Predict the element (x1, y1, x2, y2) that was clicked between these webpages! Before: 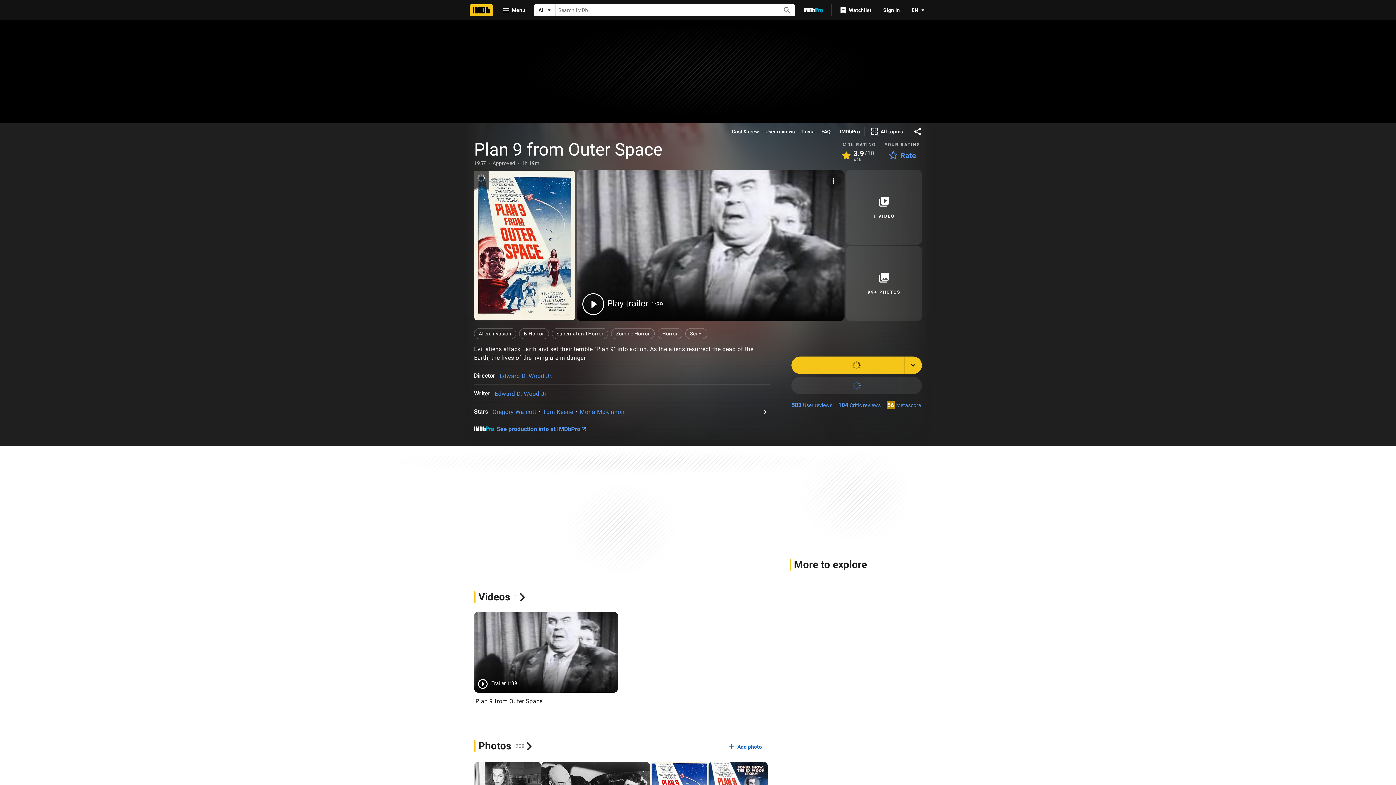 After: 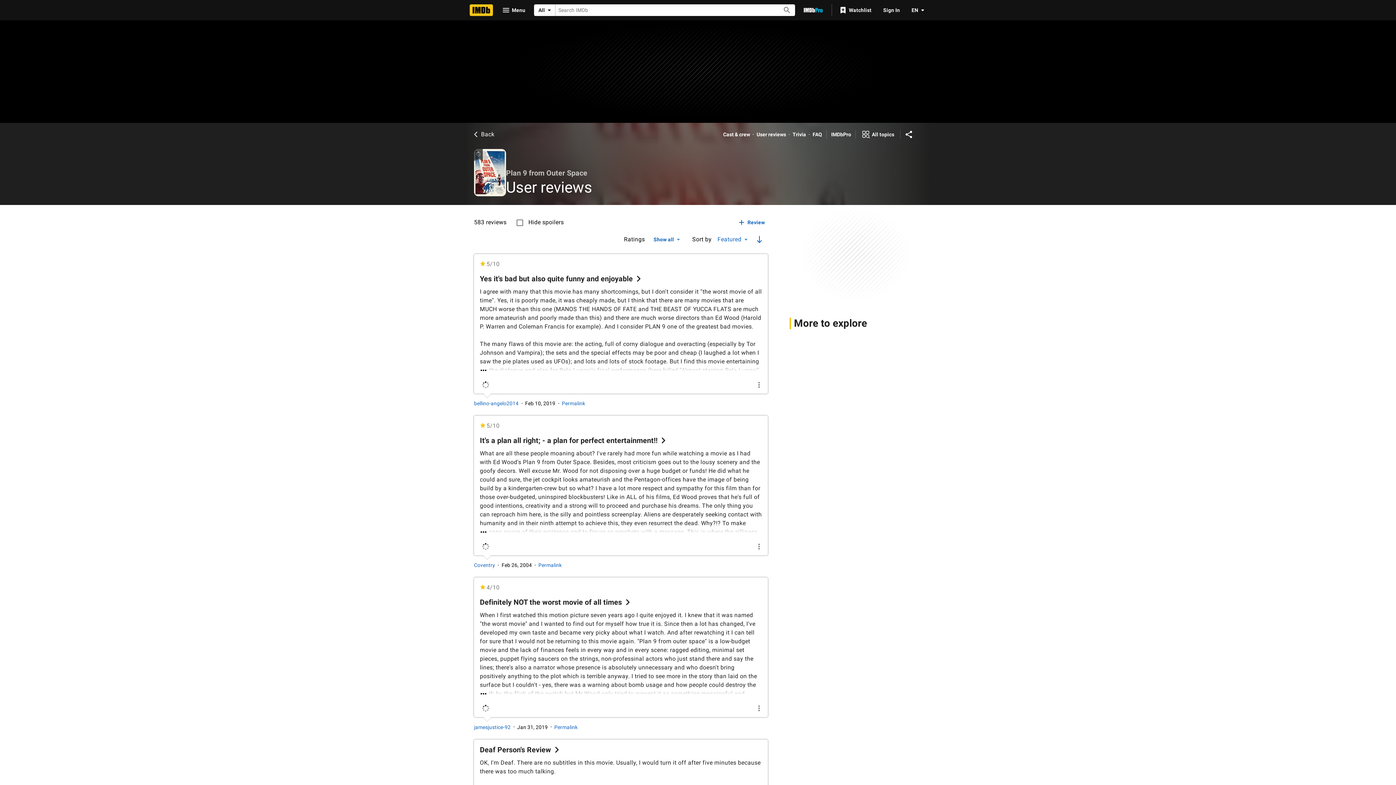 Action: label: User reviews bbox: (765, 128, 794, 135)